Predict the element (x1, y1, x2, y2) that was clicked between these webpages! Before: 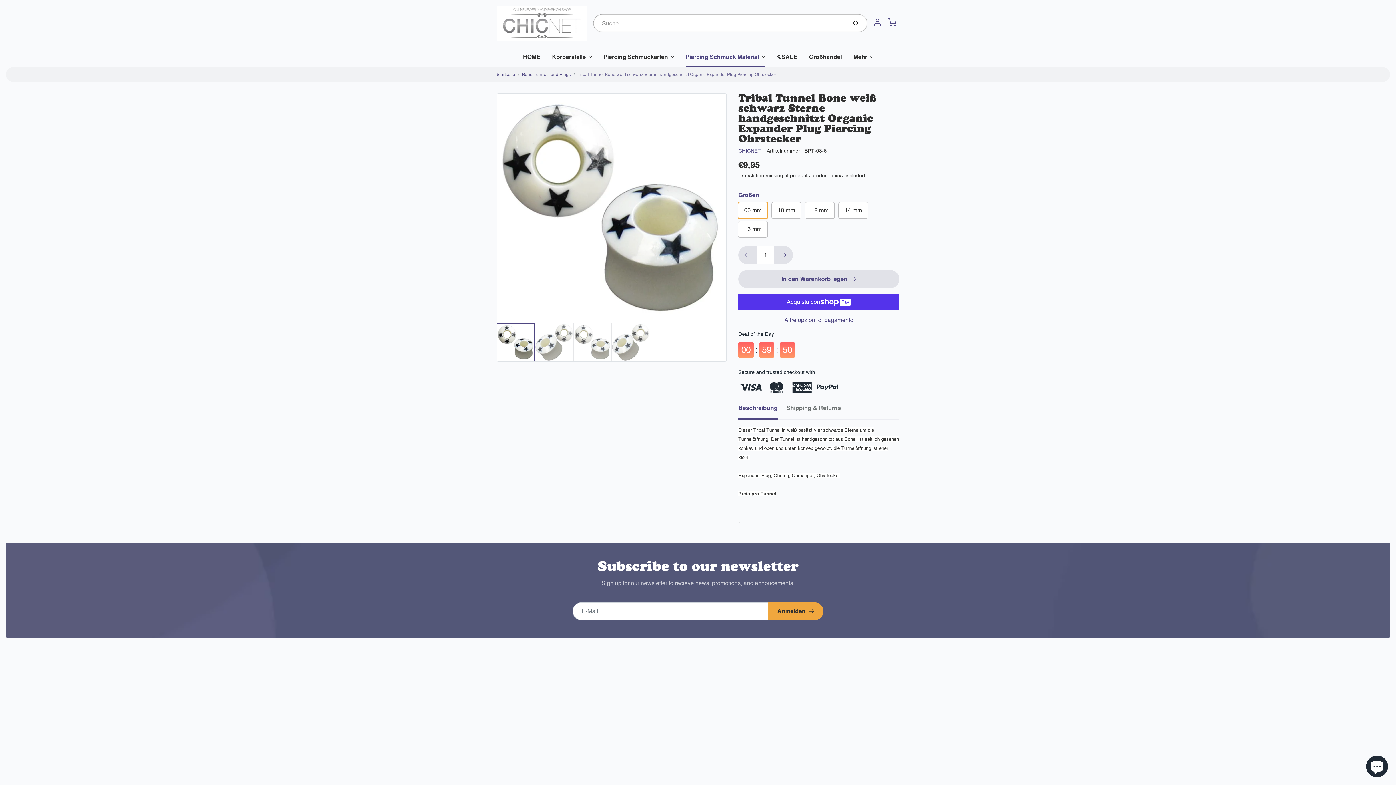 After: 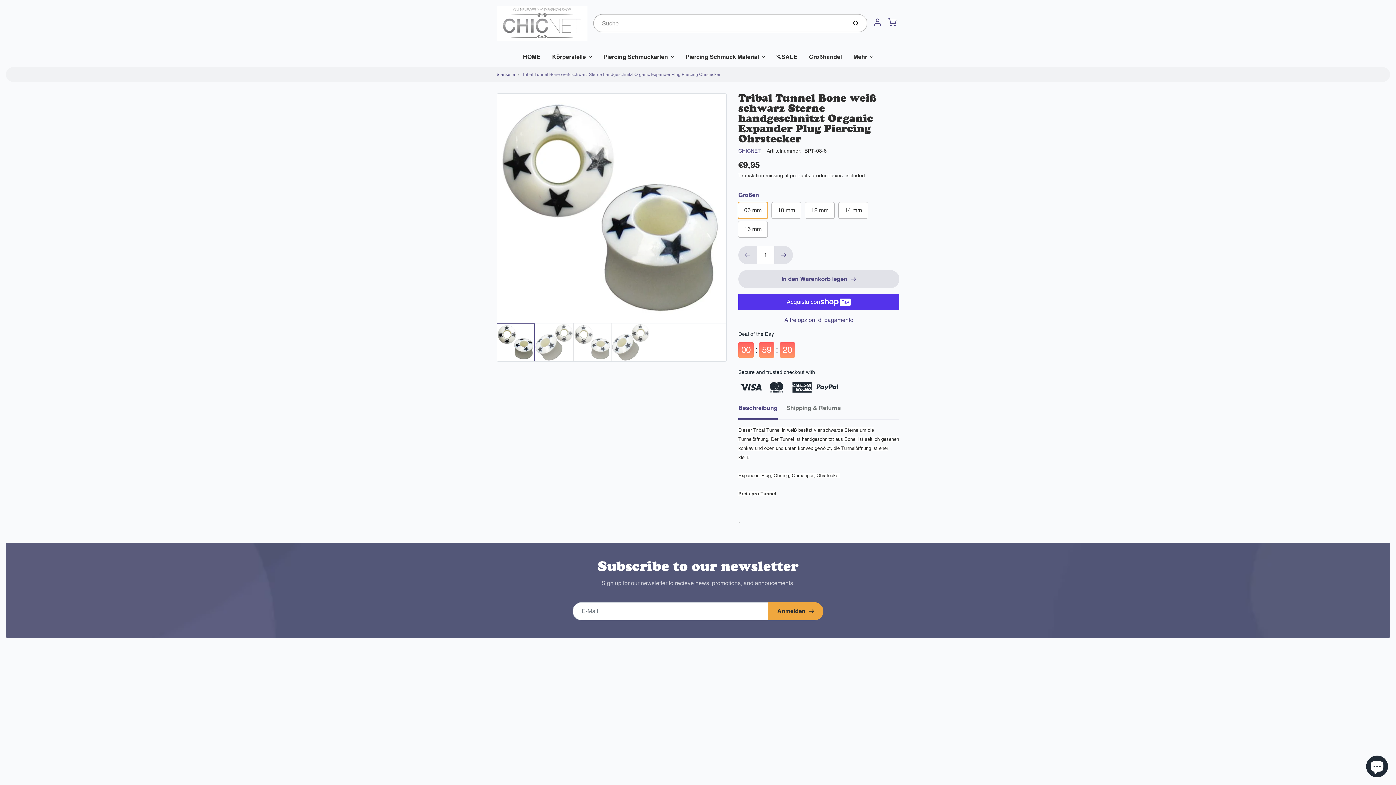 Action: bbox: (577, 70, 776, 78) label: Tribal Tunnel Bone weiß schwarz Sterne handgeschnitzt Organic Expander Plug Piercing Ohrstecker